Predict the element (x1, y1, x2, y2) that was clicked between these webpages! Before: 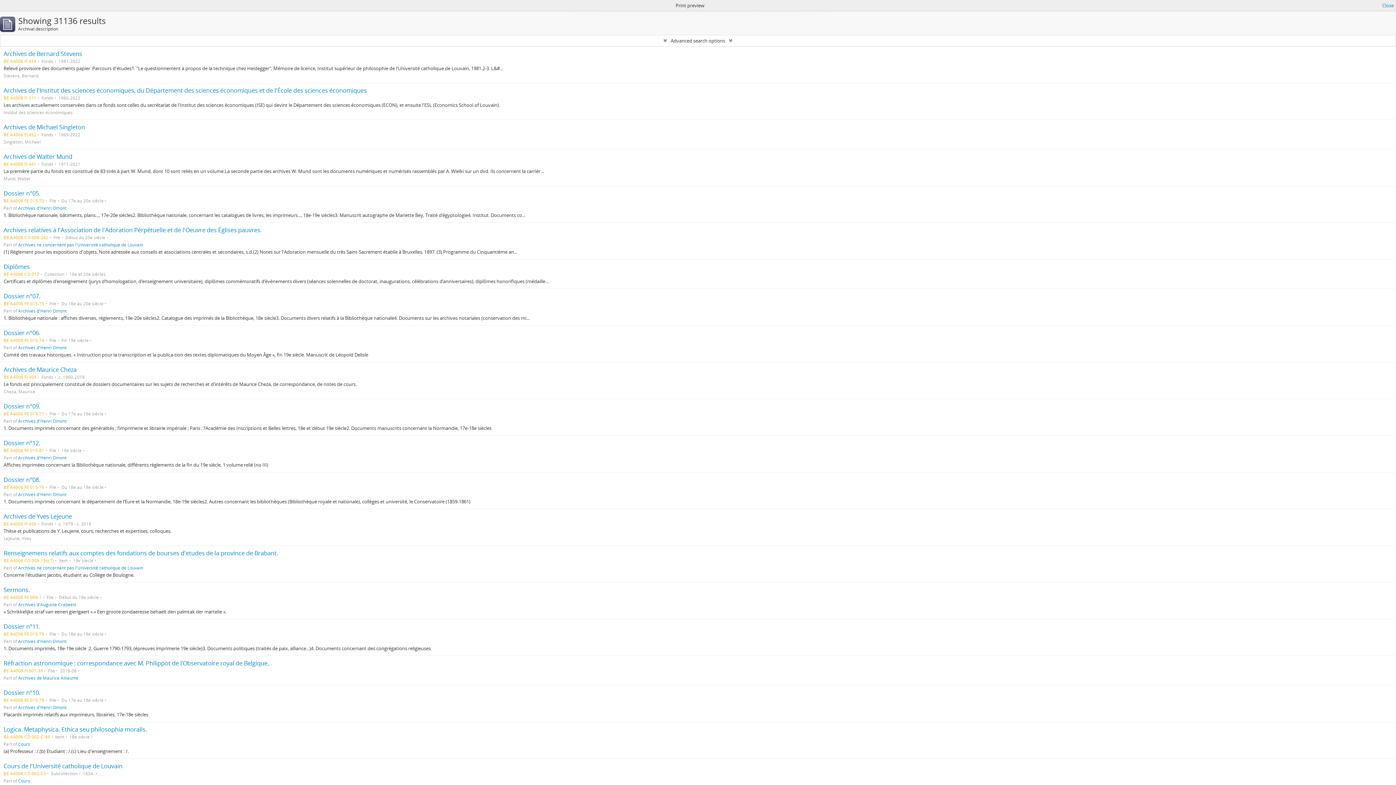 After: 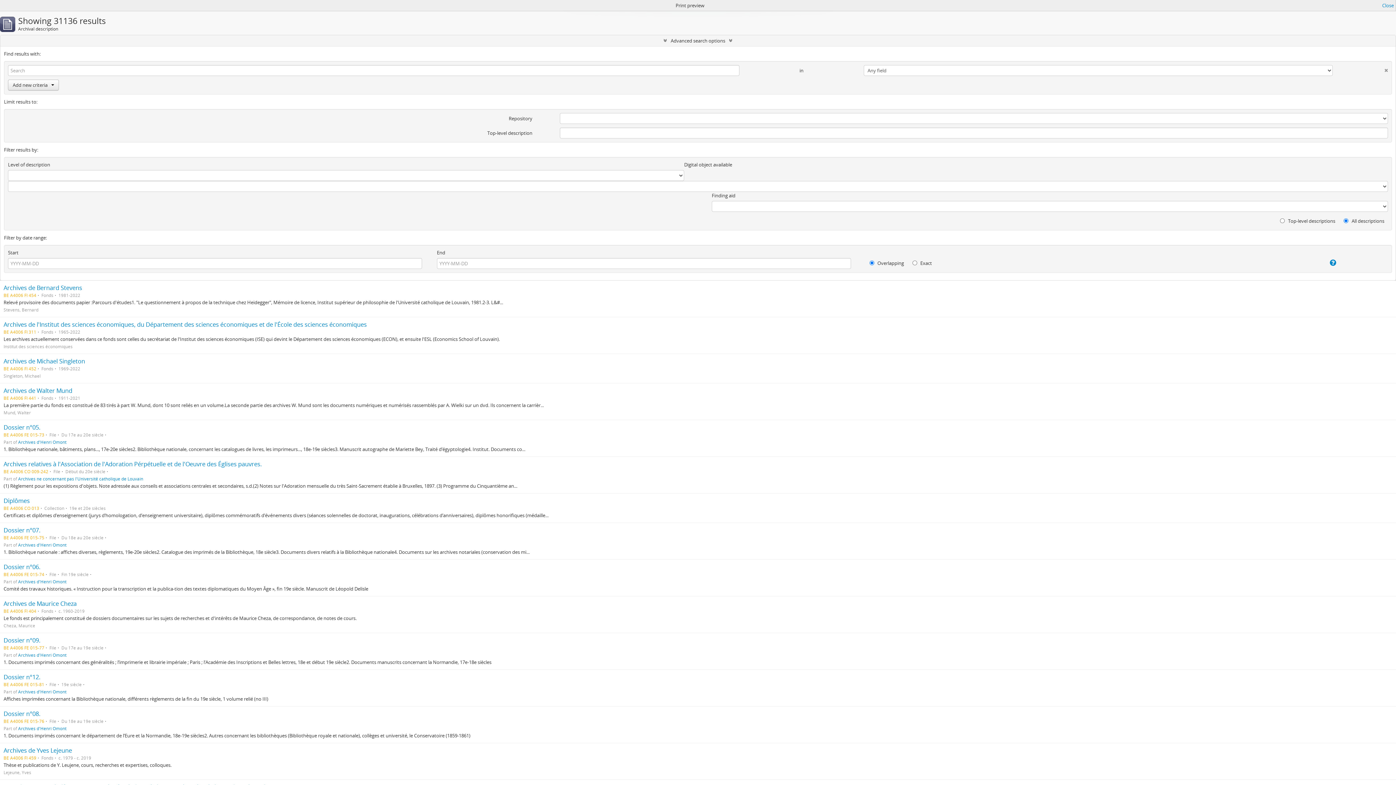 Action: bbox: (0, 35, 1396, 46) label: Advanced search options